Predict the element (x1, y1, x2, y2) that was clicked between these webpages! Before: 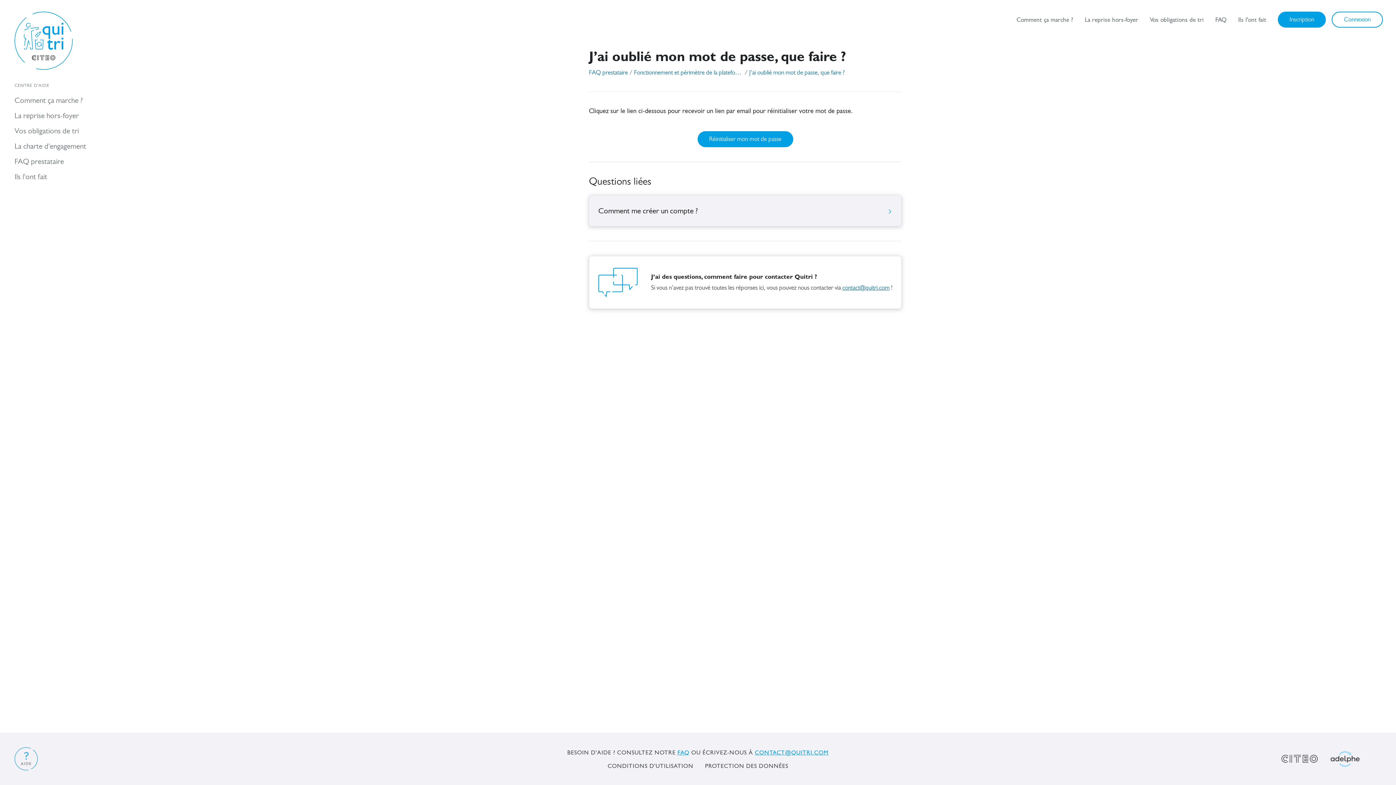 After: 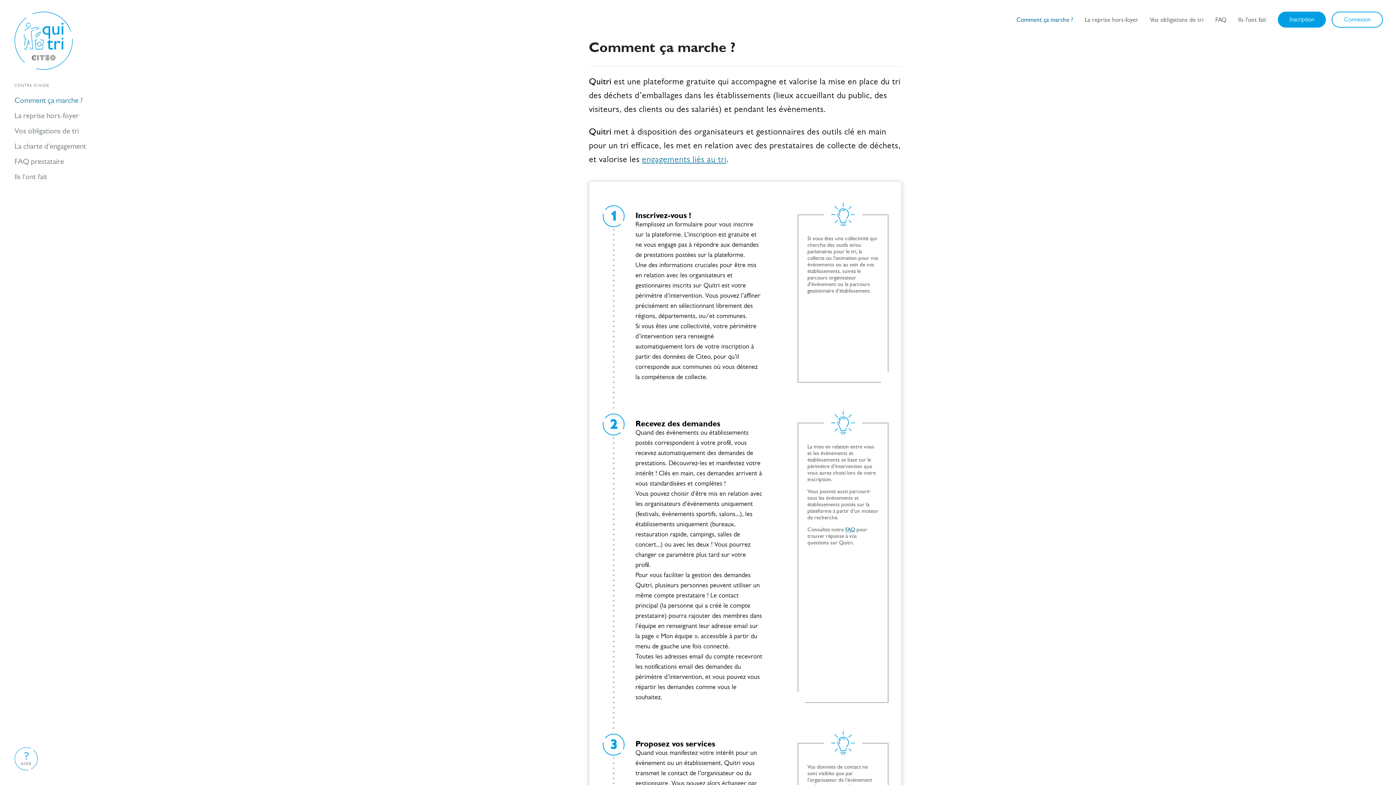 Action: bbox: (1016, 14, 1073, 24) label: Comment ça marche ?